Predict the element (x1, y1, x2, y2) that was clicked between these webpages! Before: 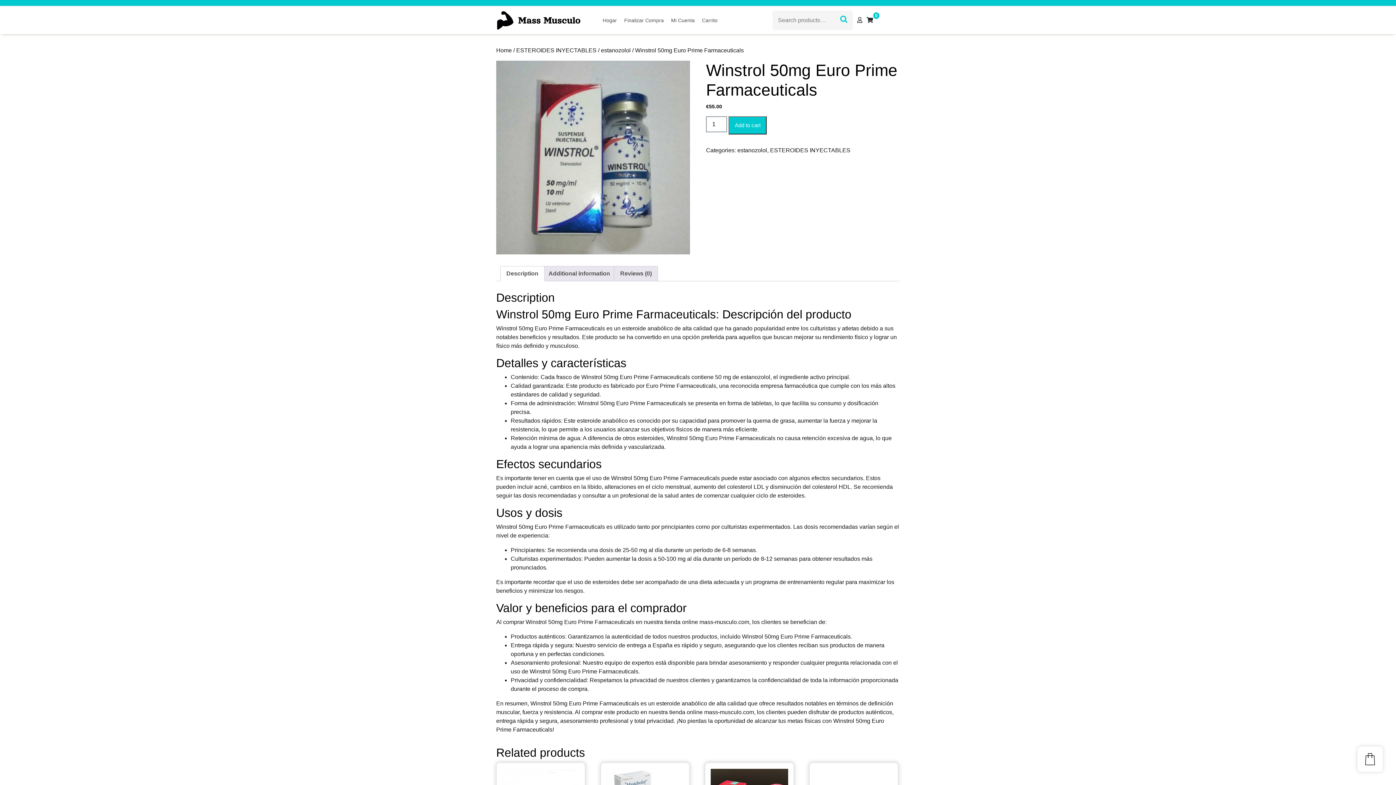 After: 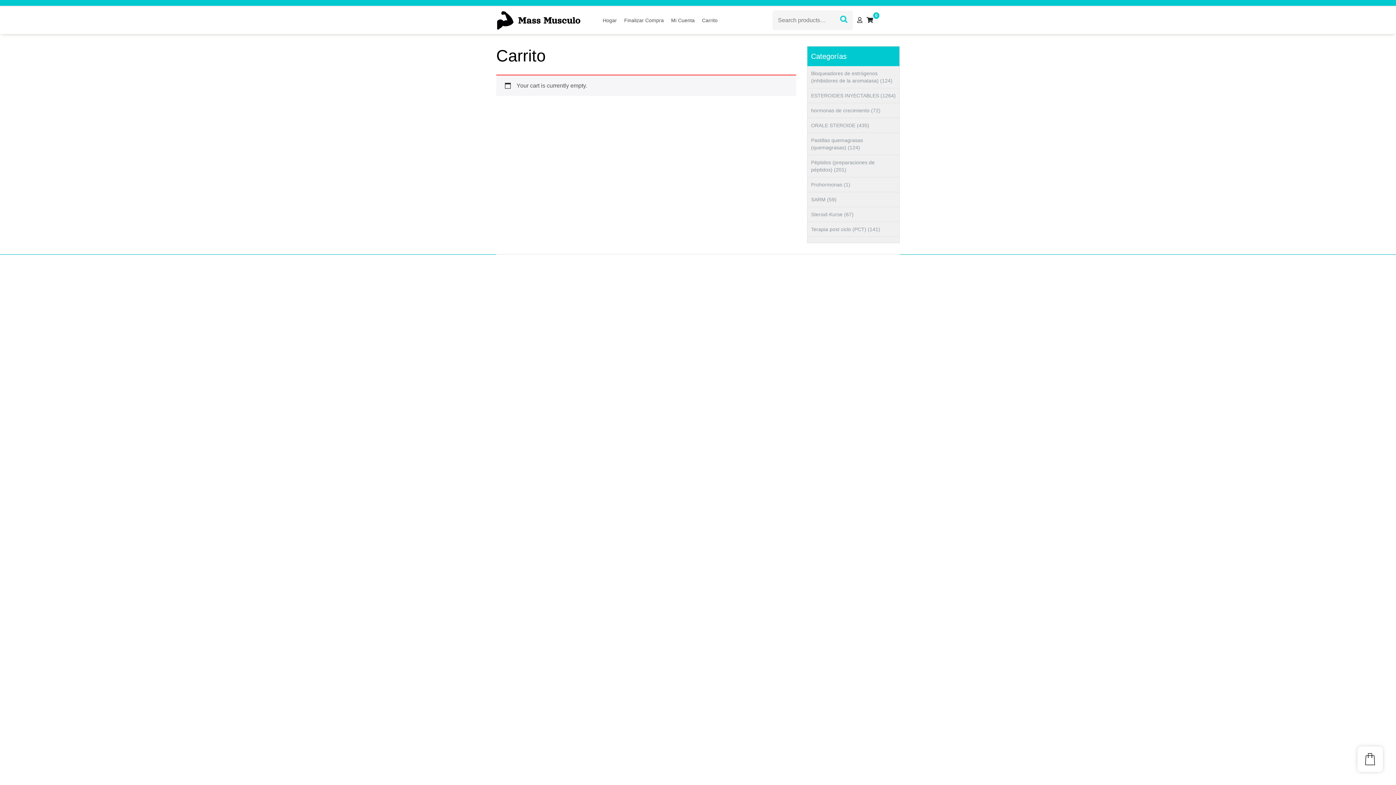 Action: label: Carrito bbox: (699, 11, 720, 29)